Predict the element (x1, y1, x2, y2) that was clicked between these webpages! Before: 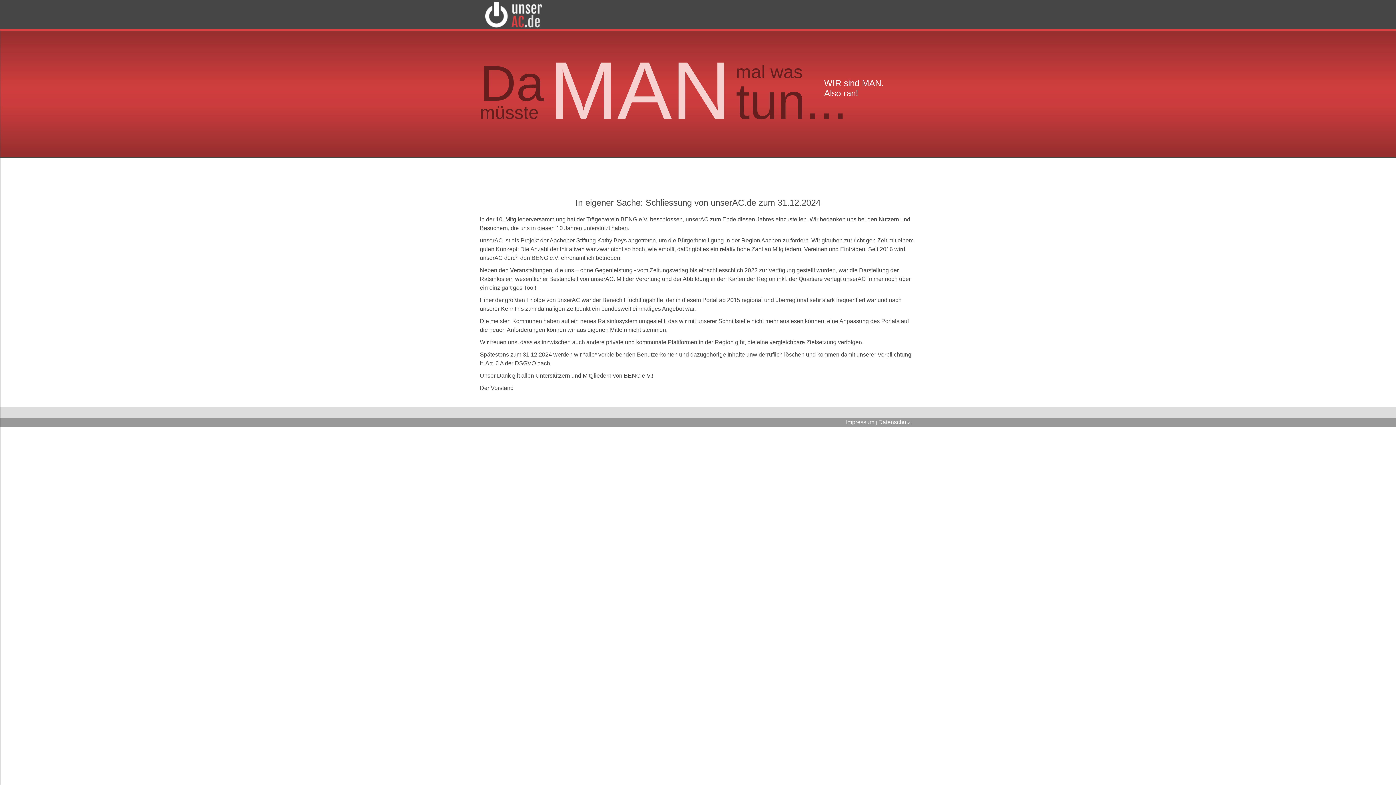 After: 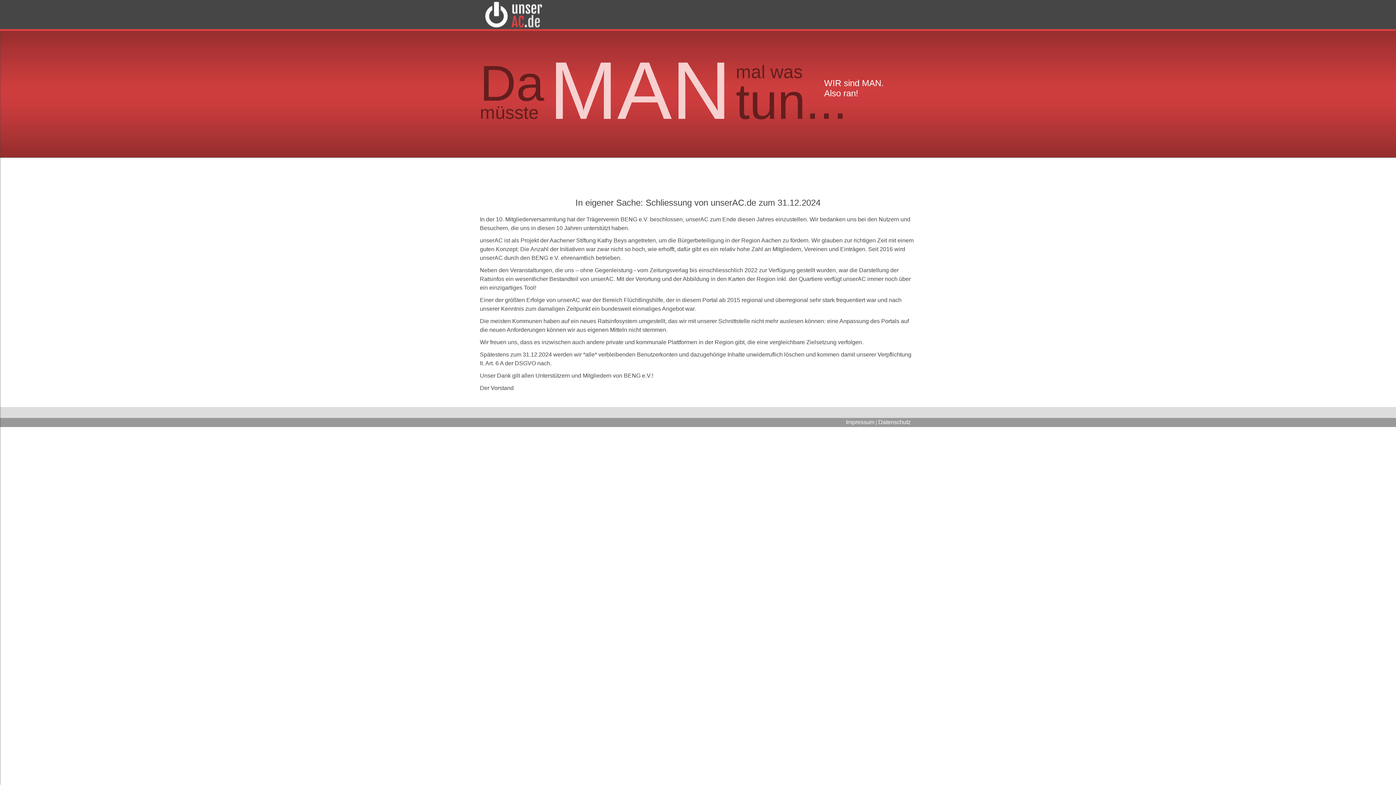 Action: bbox: (485, 11, 542, 17)